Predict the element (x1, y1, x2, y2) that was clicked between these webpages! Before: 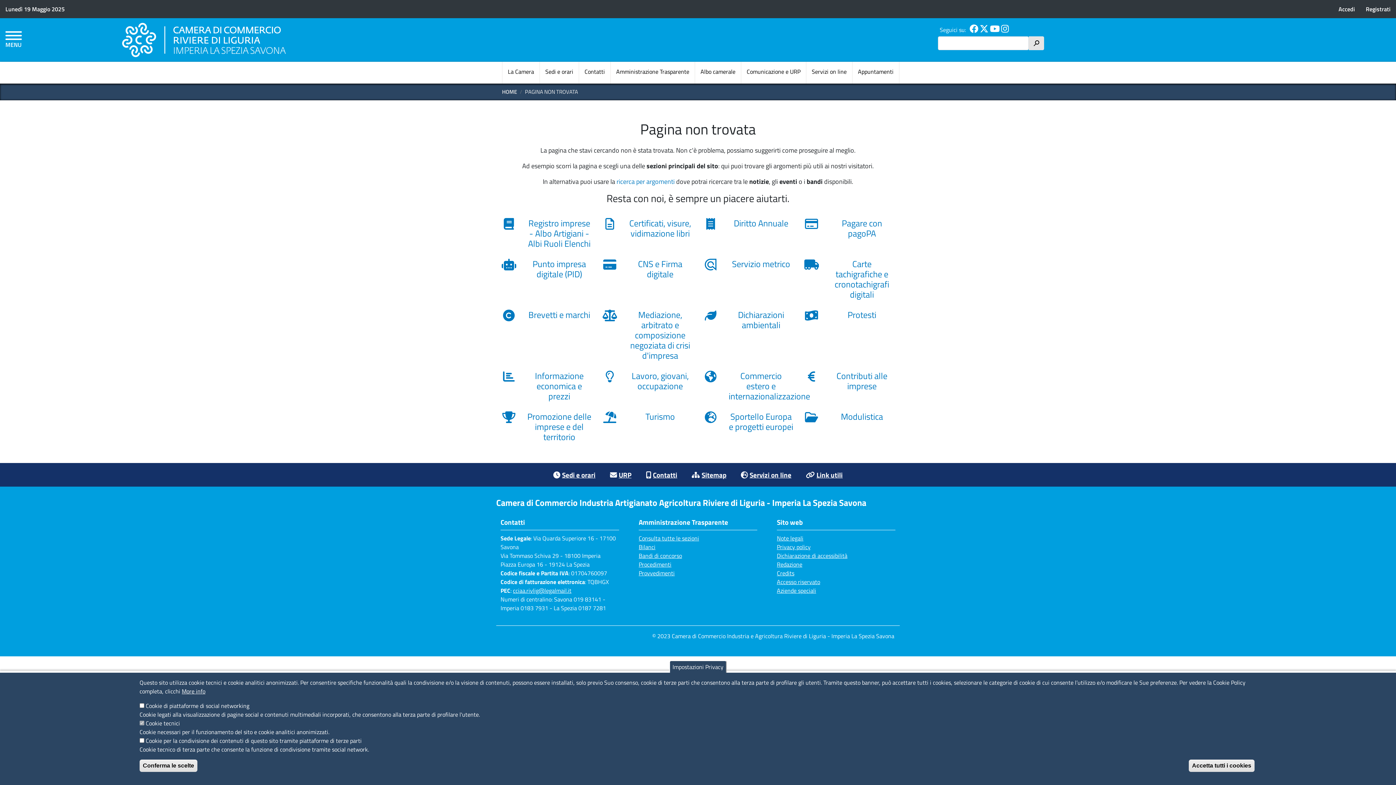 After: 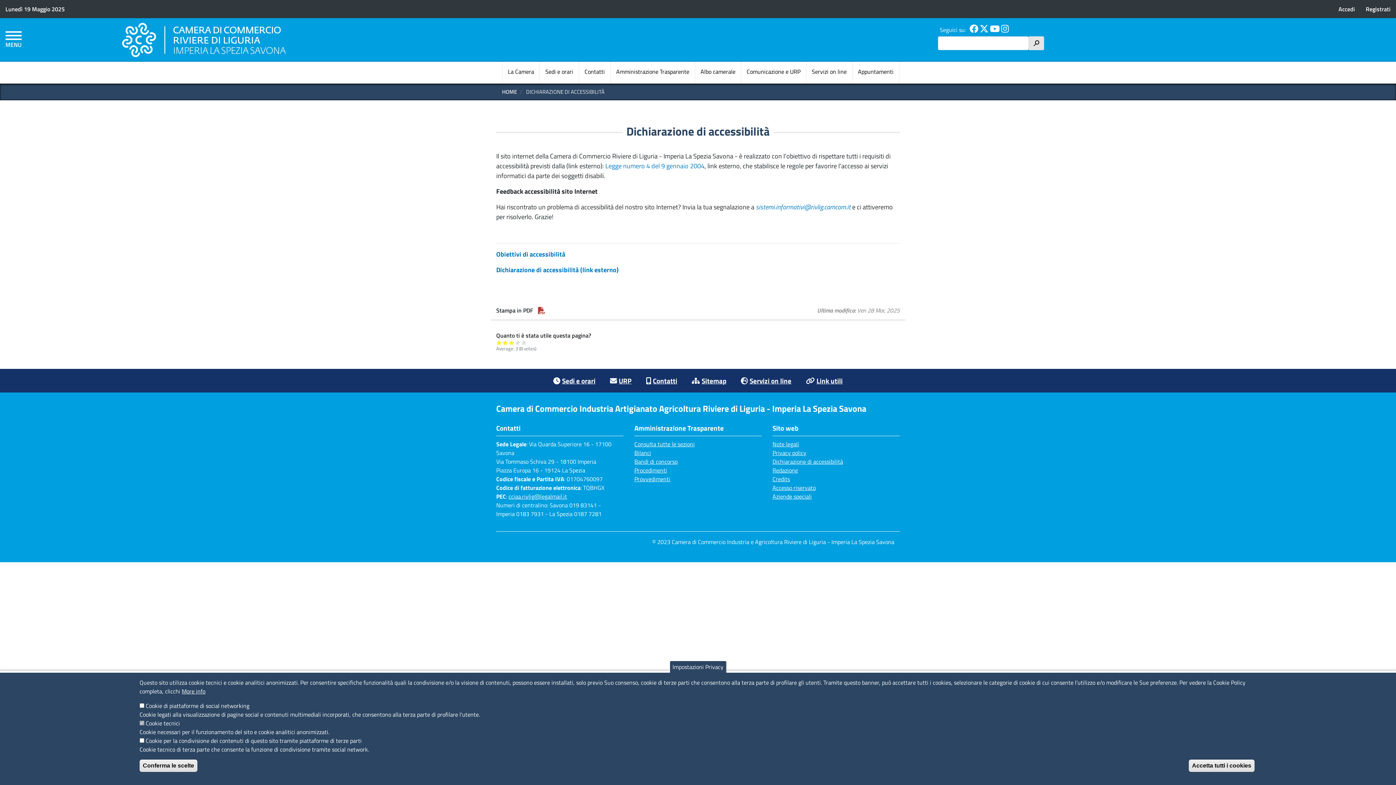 Action: bbox: (777, 551, 895, 560) label: Dichiarazione di accessibilità